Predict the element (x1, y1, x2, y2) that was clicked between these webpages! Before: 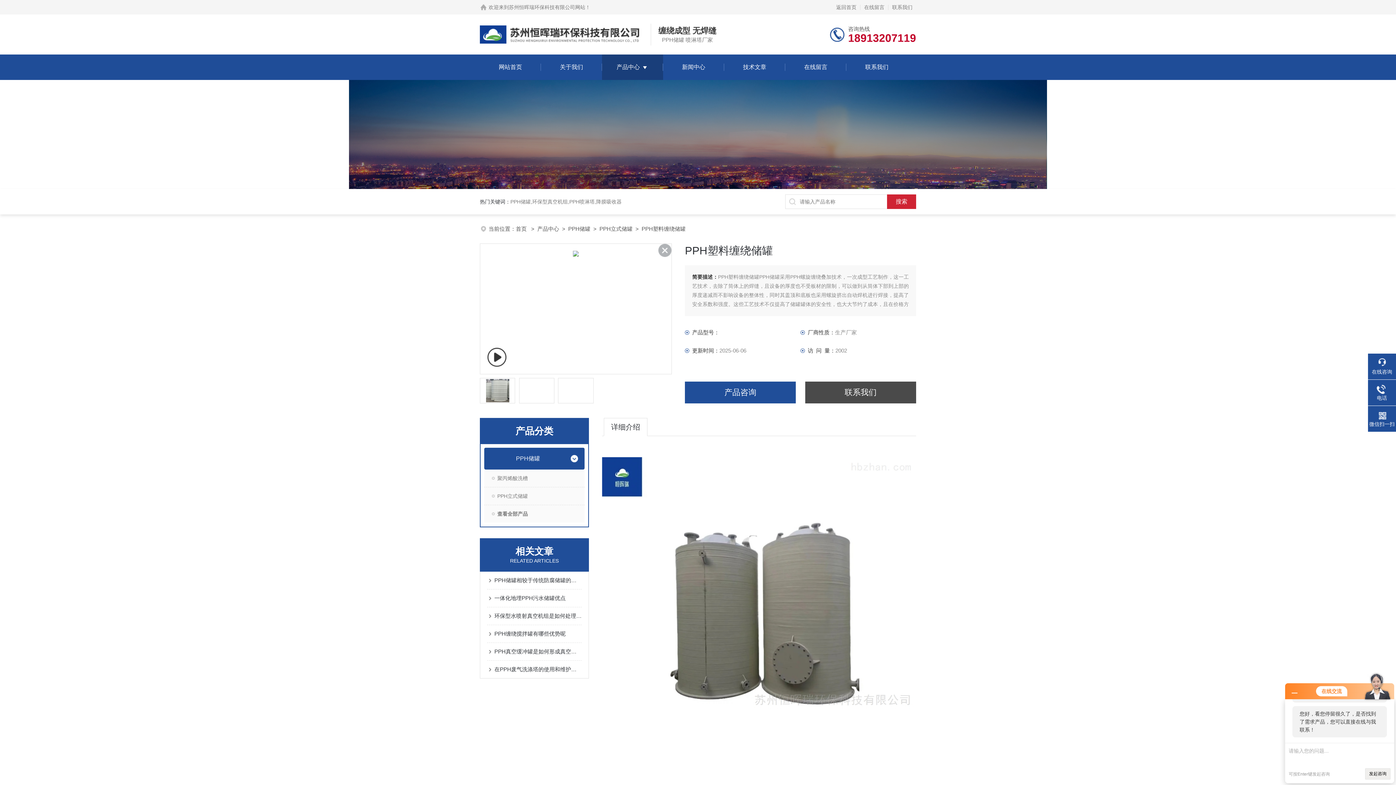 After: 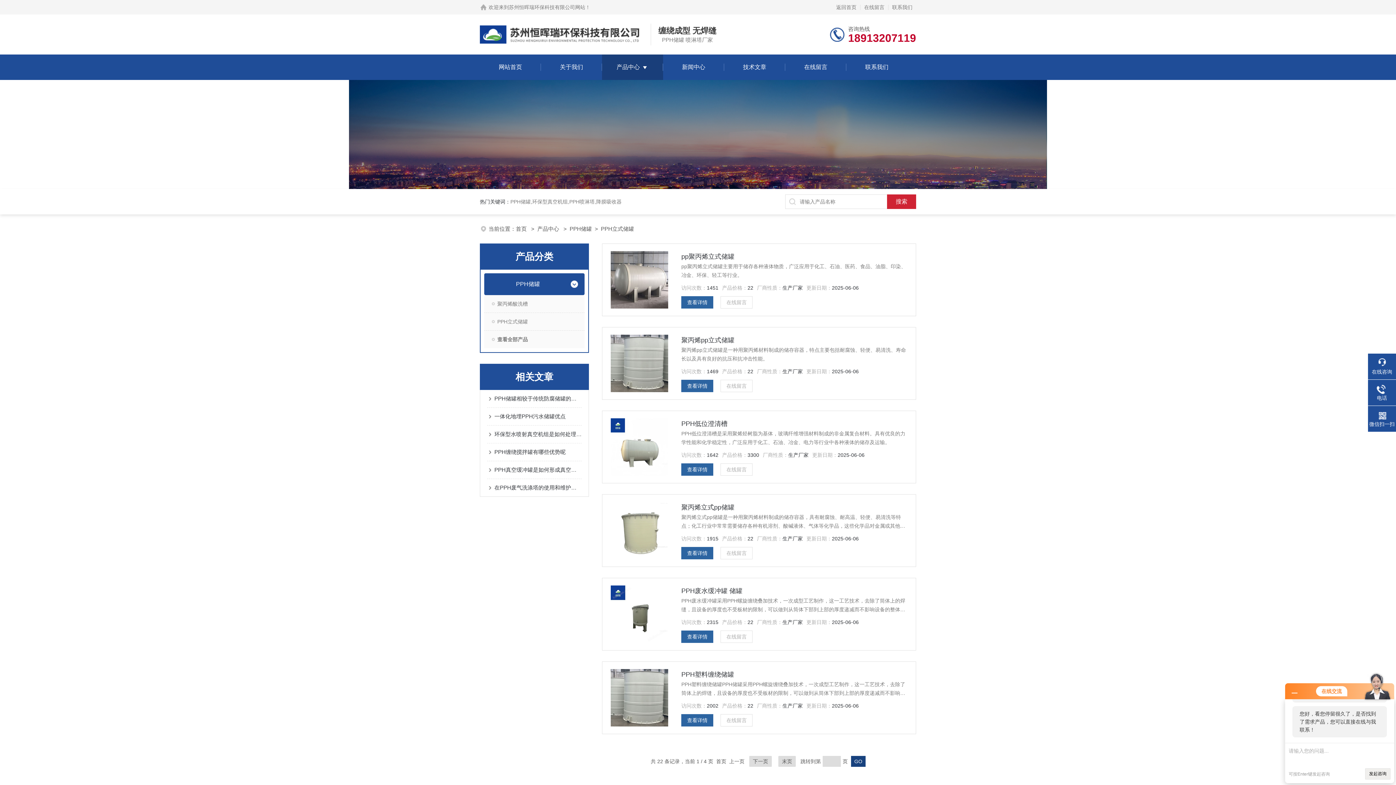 Action: bbox: (484, 487, 584, 505) label: PPH立式储罐